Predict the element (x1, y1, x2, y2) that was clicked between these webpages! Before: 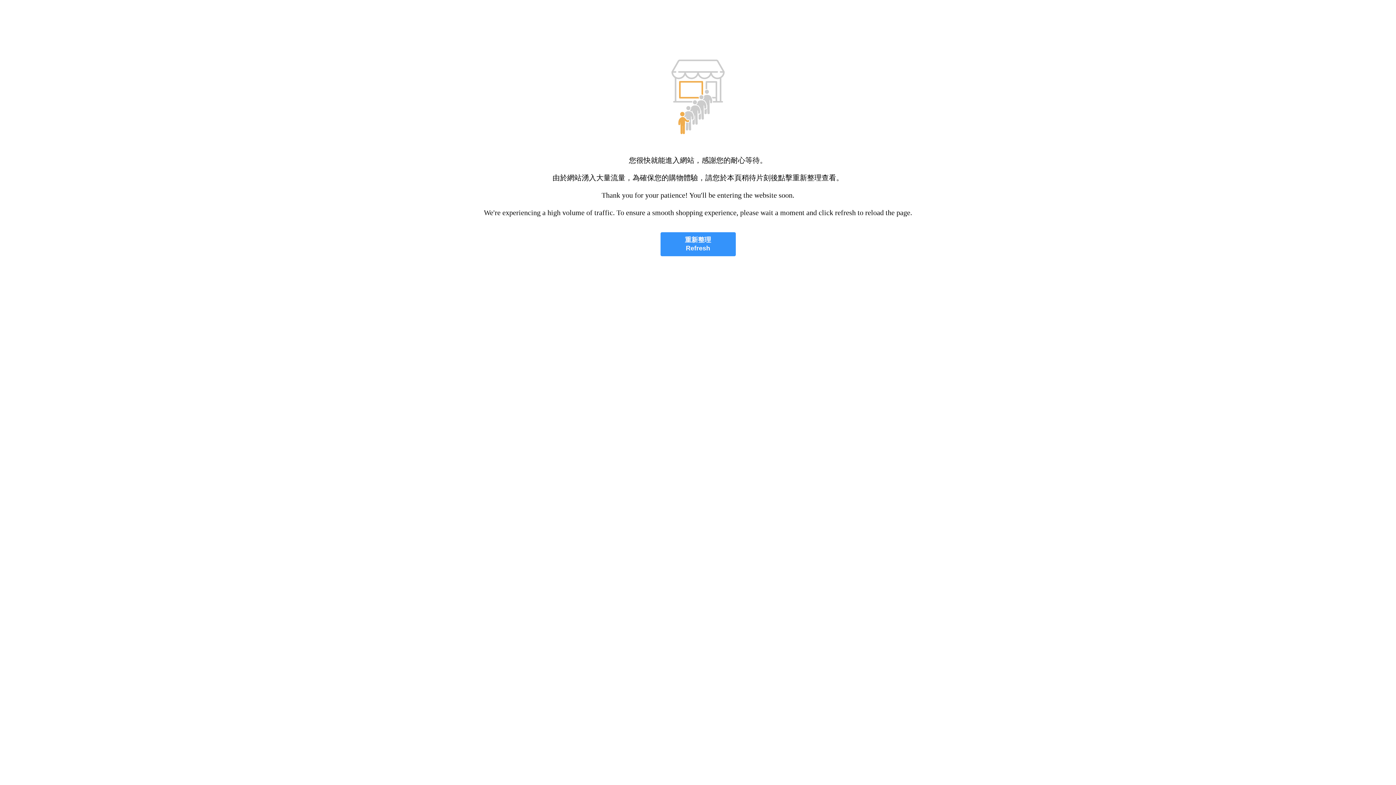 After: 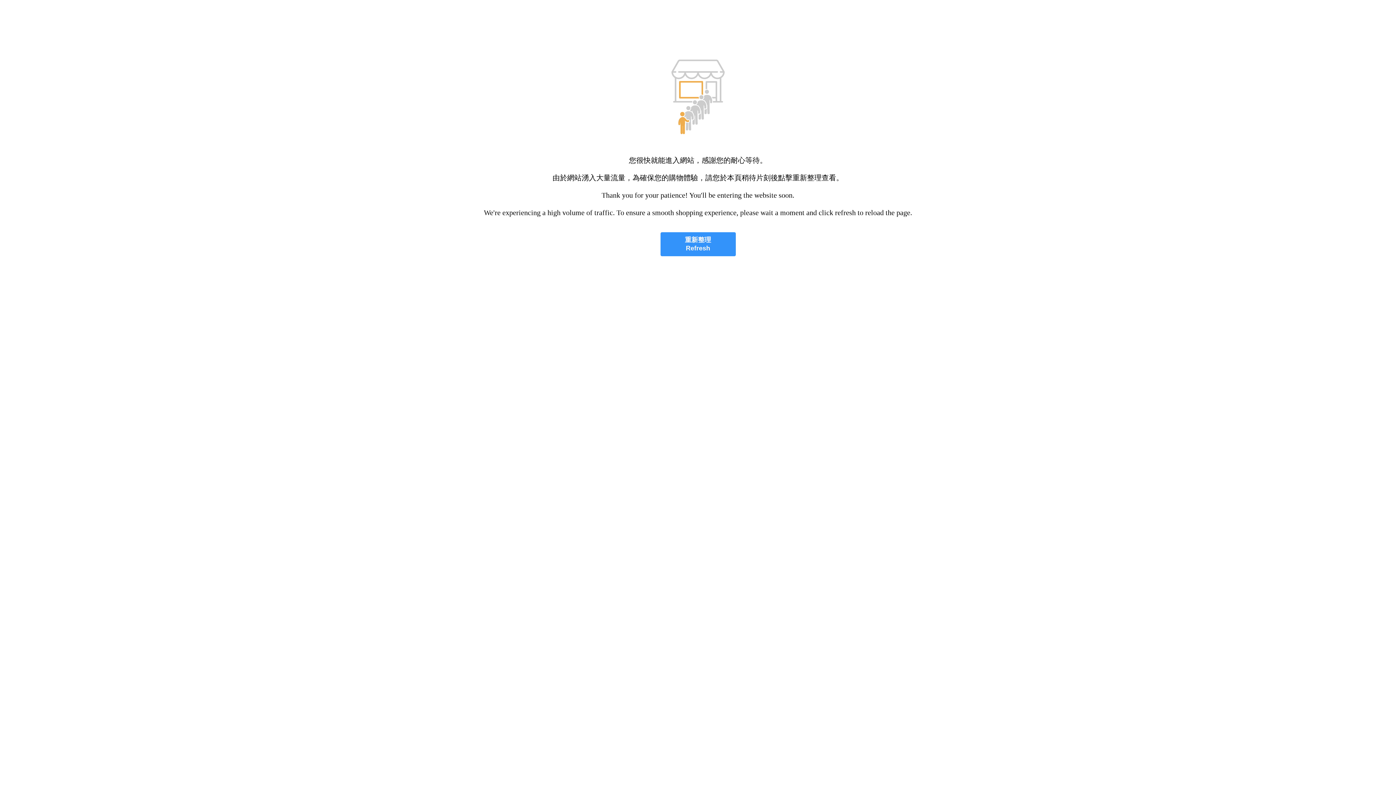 Action: bbox: (660, 232, 735, 256) label: 重新整理
Refresh